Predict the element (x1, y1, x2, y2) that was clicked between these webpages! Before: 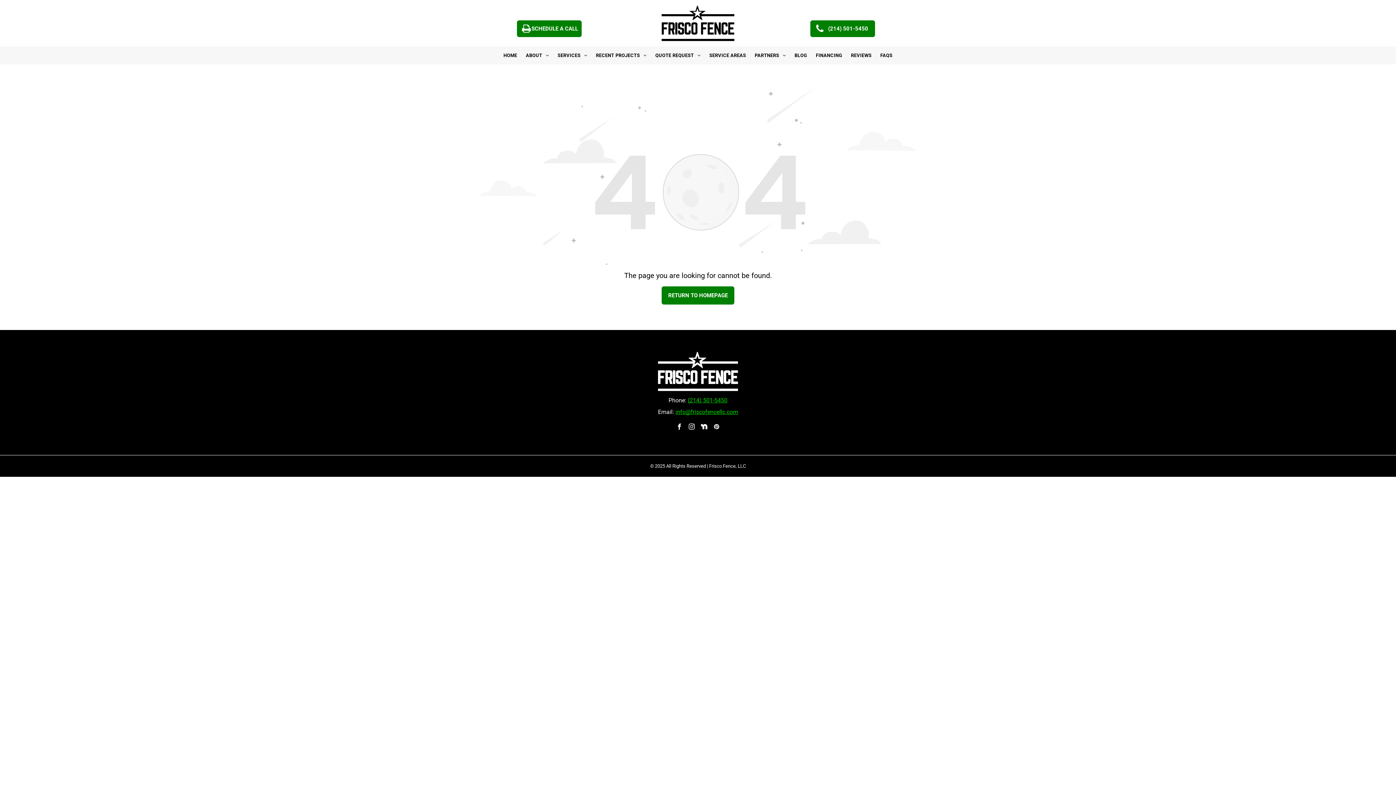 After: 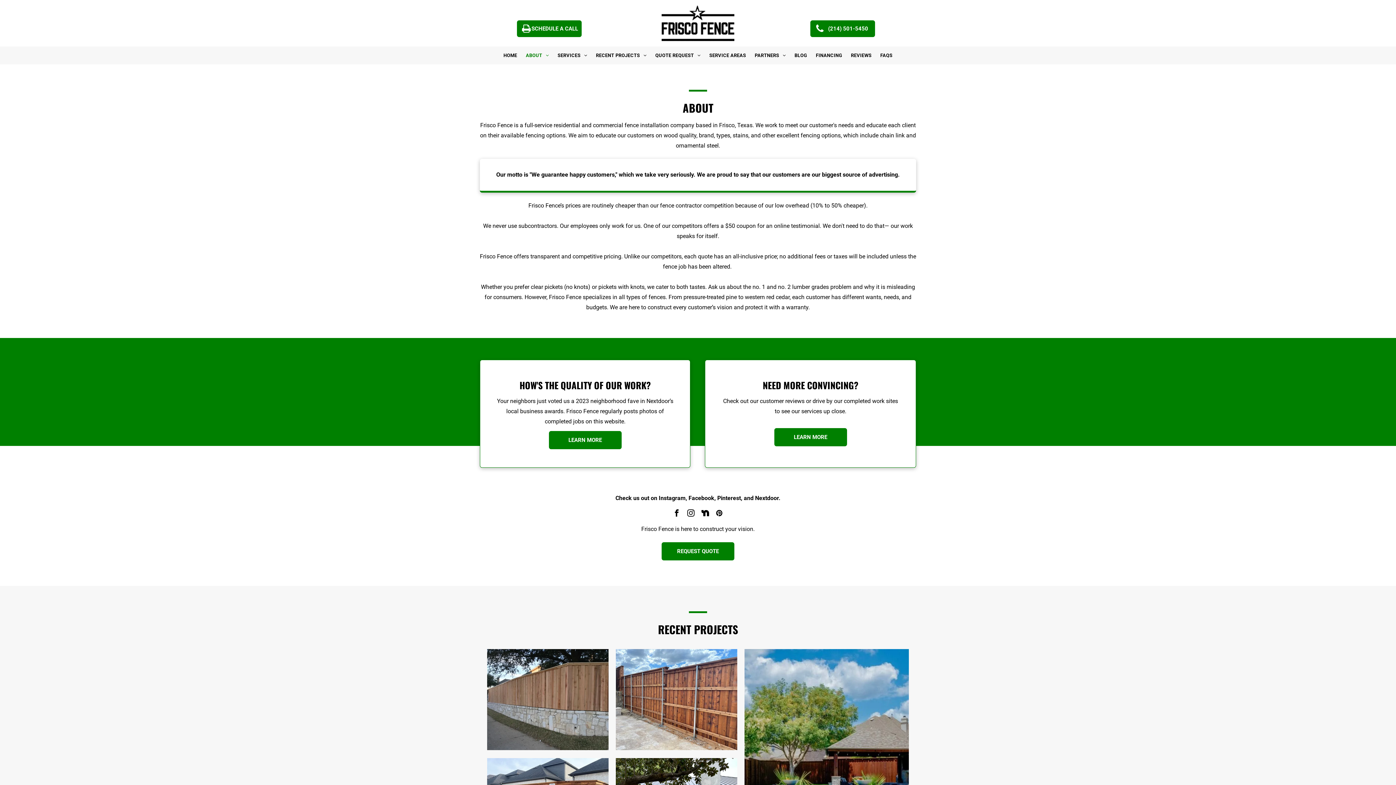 Action: bbox: (521, 52, 553, 59) label: ABOUT